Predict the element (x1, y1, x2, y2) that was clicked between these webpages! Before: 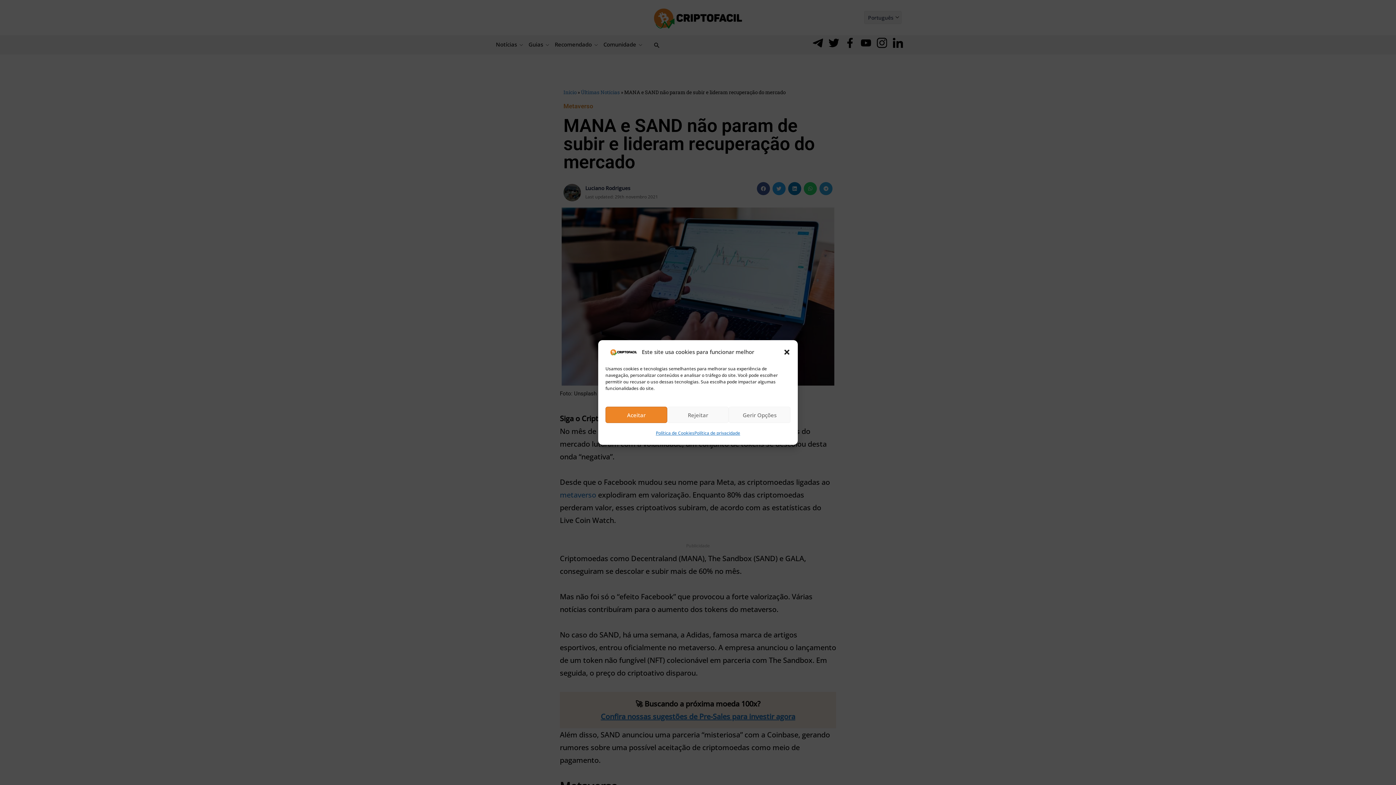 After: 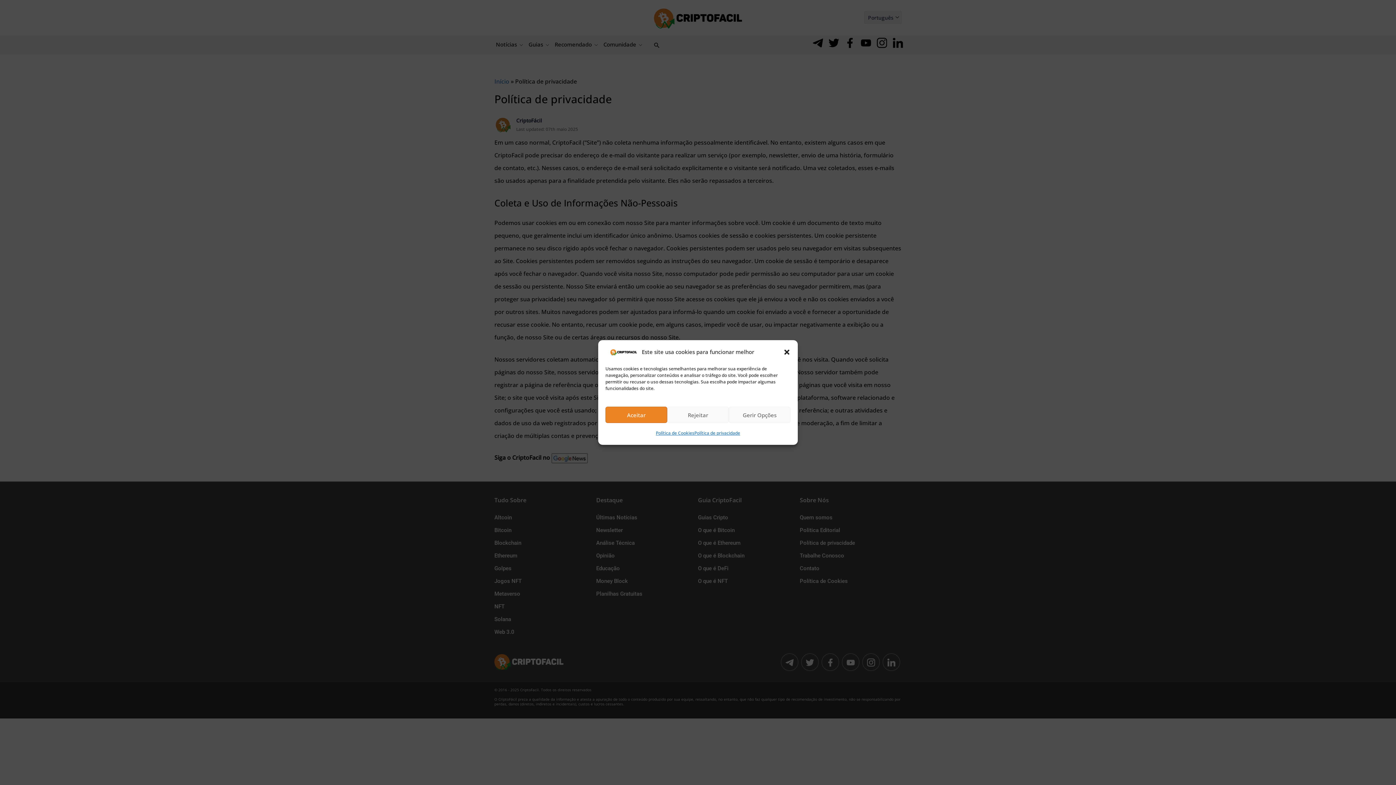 Action: bbox: (694, 426, 740, 439) label: Política de privacidade